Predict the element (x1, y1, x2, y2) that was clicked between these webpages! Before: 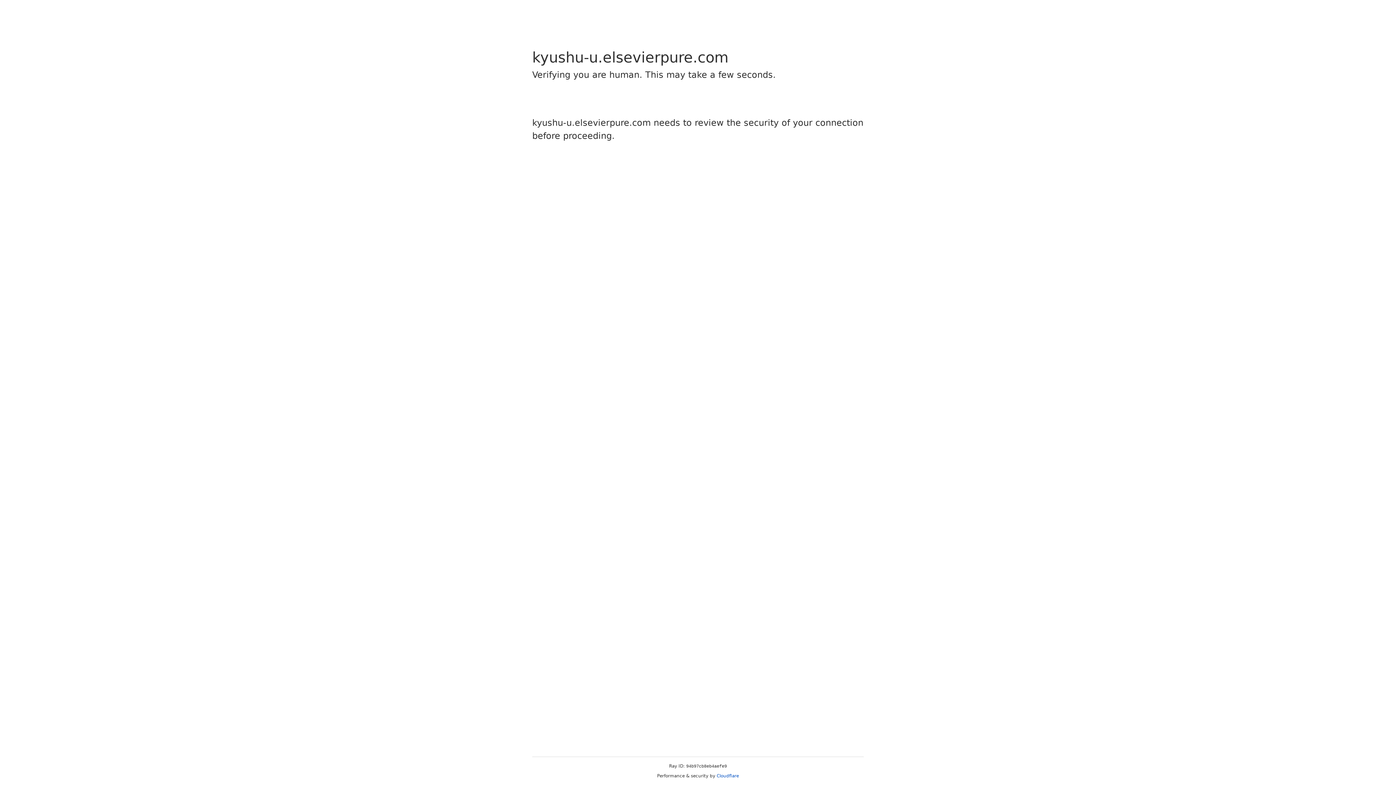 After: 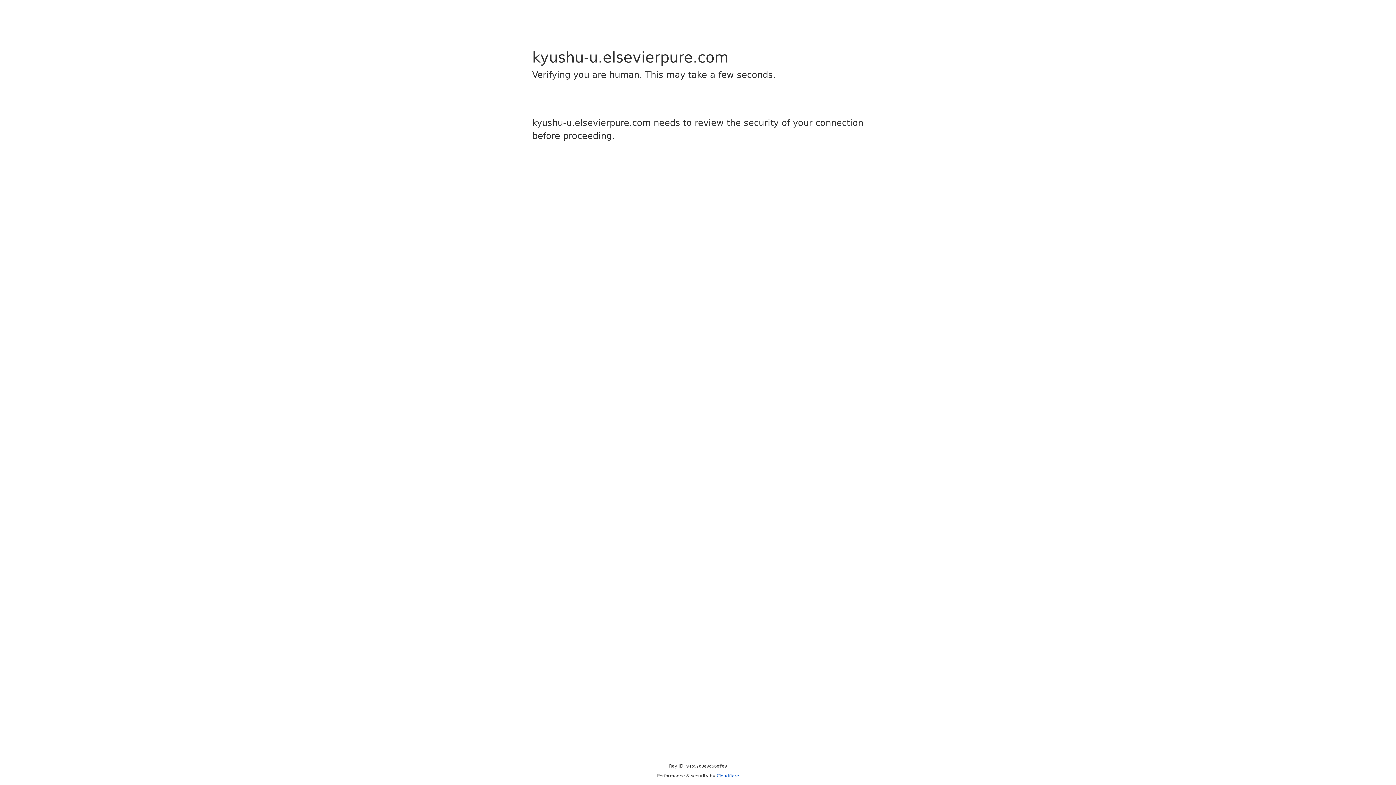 Action: label: Cloudflare bbox: (716, 773, 739, 778)